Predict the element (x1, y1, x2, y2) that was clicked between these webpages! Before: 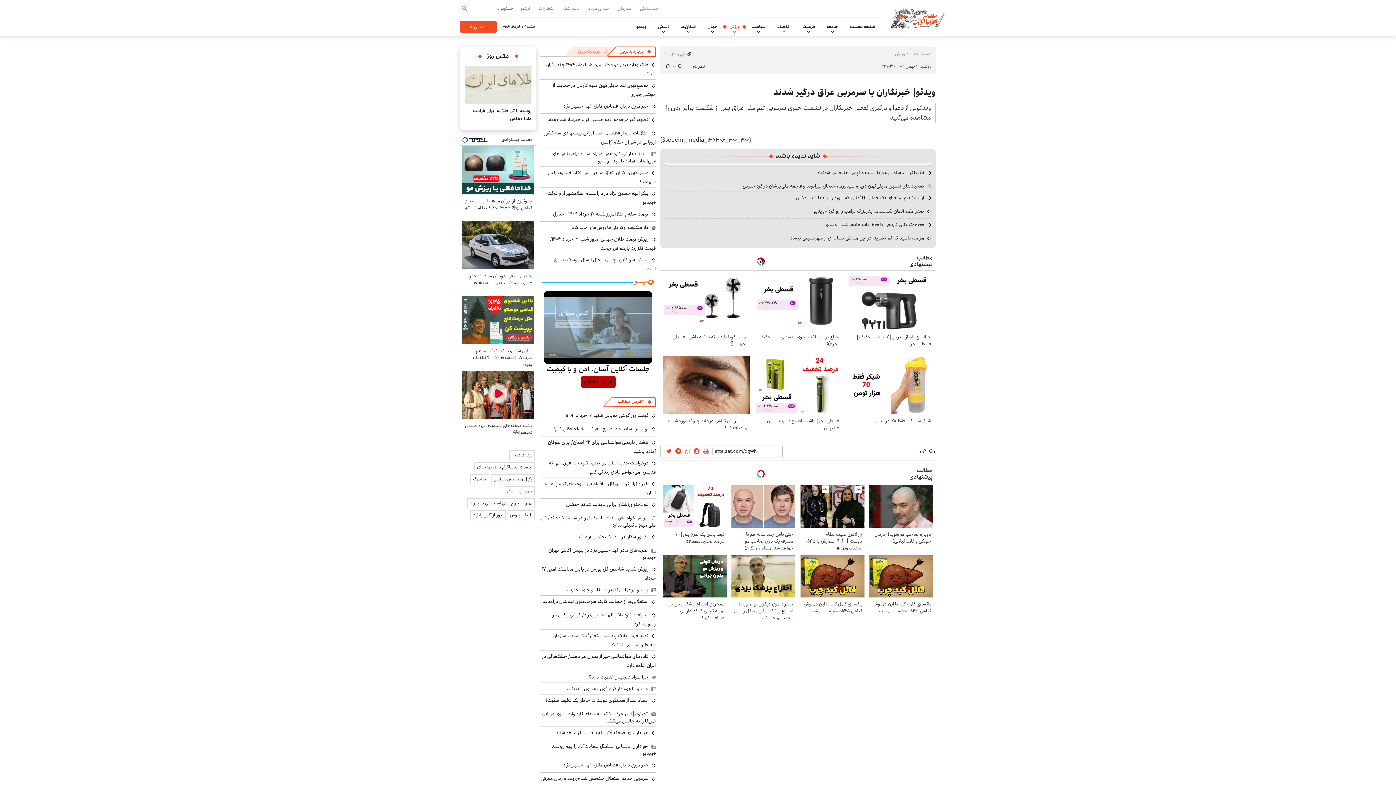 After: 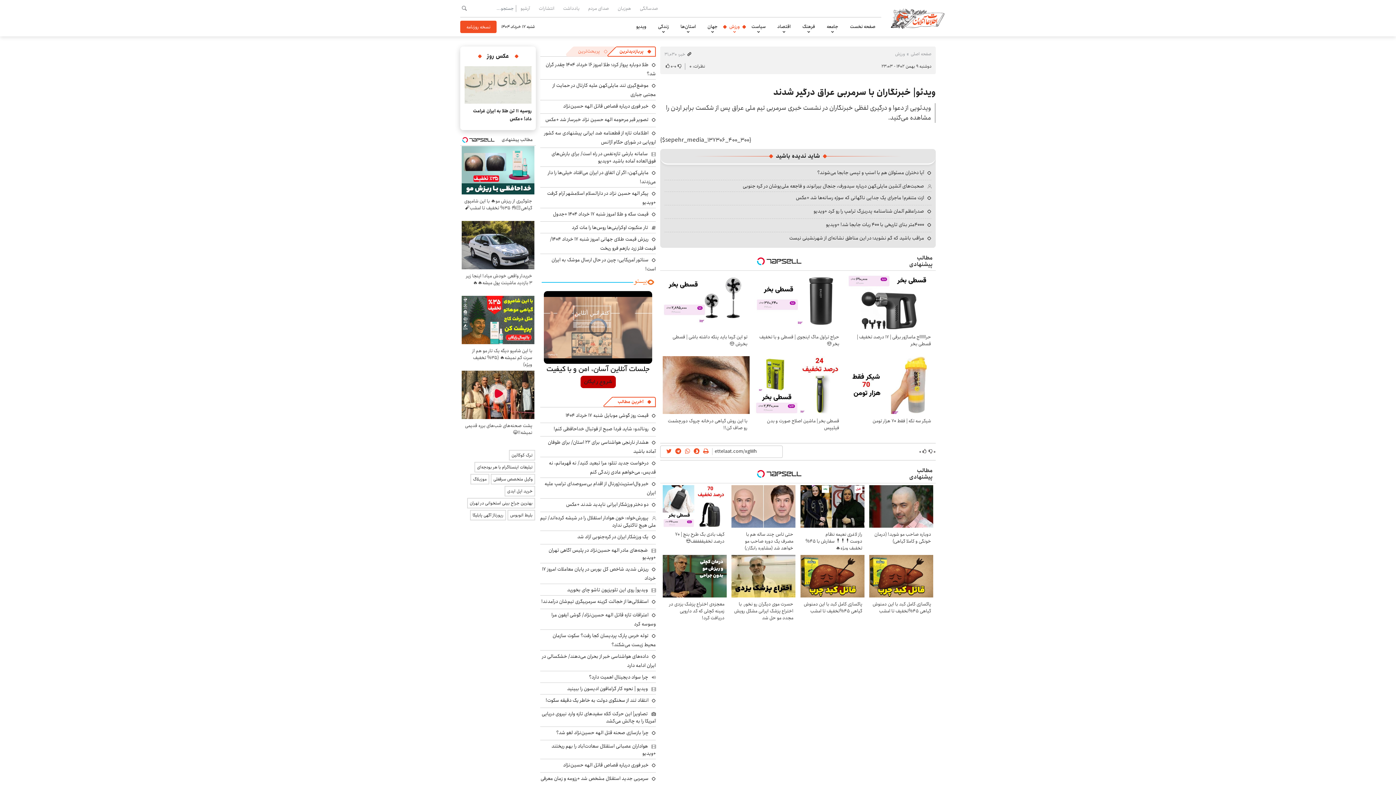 Action: label: انتقاد تند از سخنگوی دولت به خاطر یک دقیقه سکوت! bbox: (545, 696, 656, 705)